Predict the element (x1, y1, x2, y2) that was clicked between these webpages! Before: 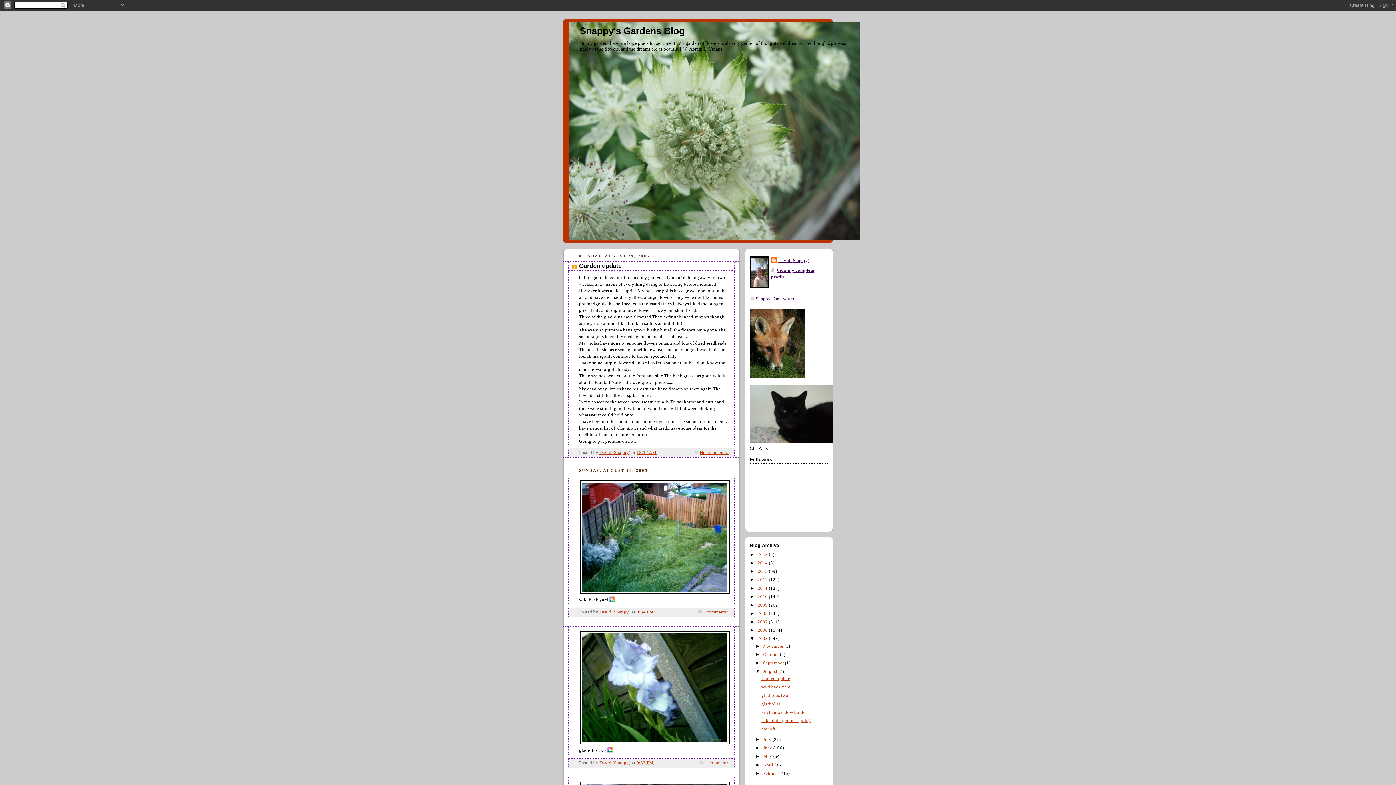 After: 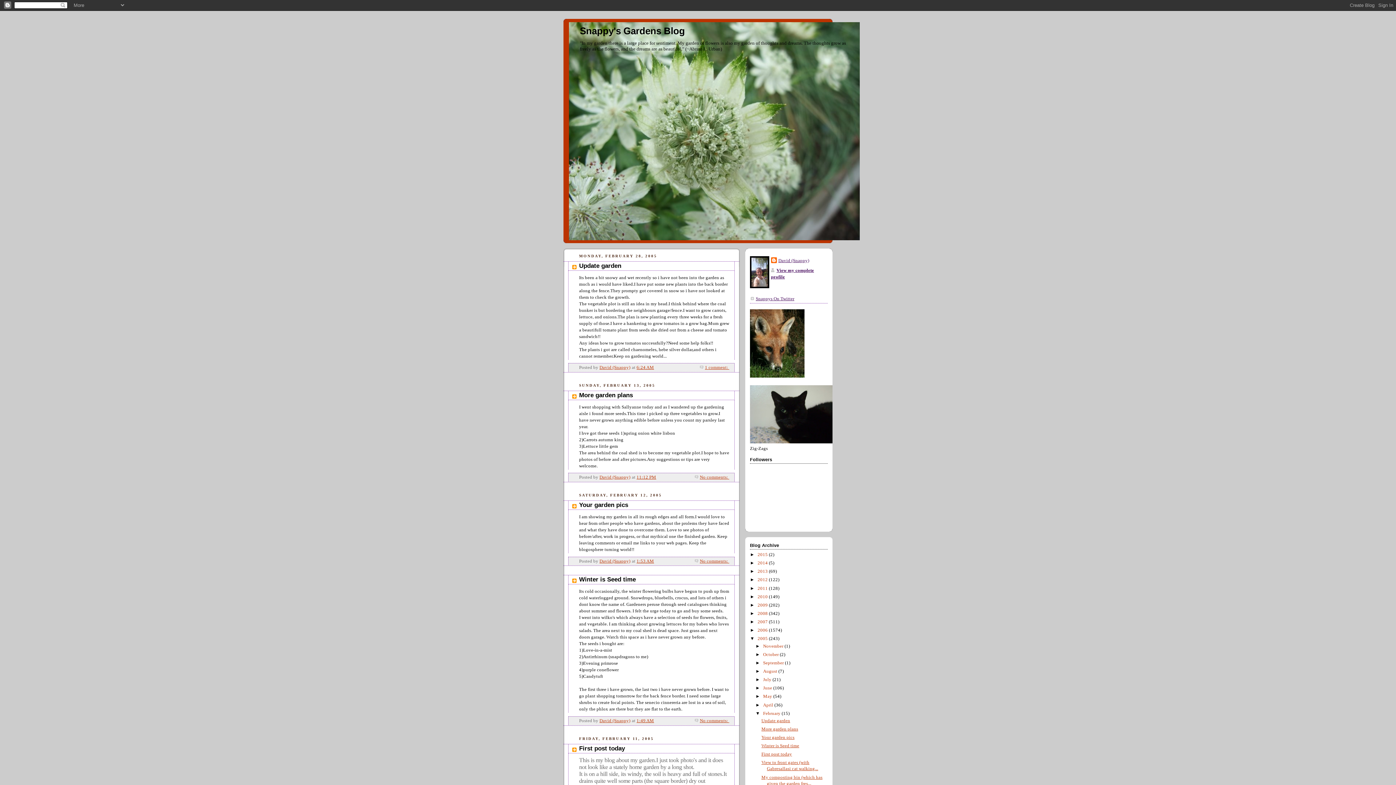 Action: bbox: (763, 771, 781, 776) label: February 